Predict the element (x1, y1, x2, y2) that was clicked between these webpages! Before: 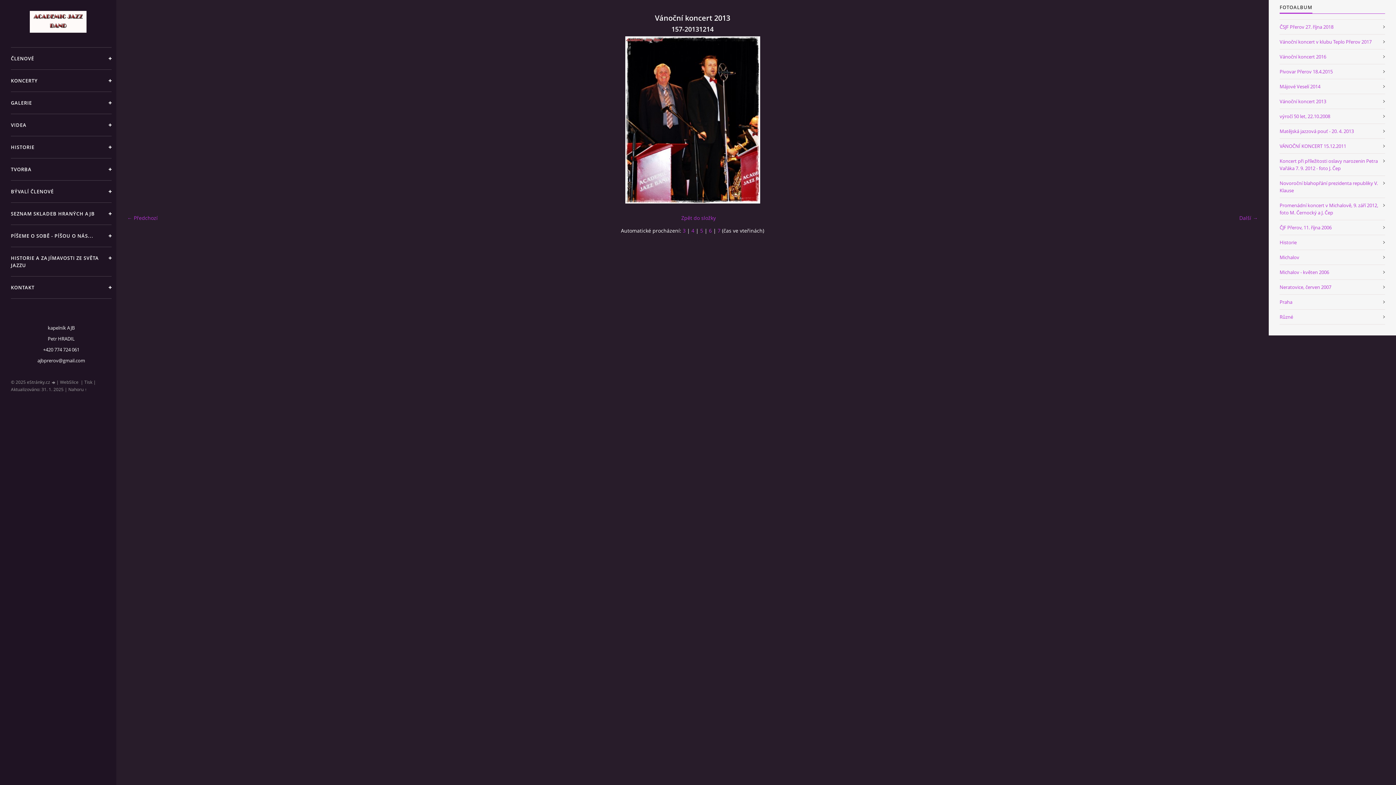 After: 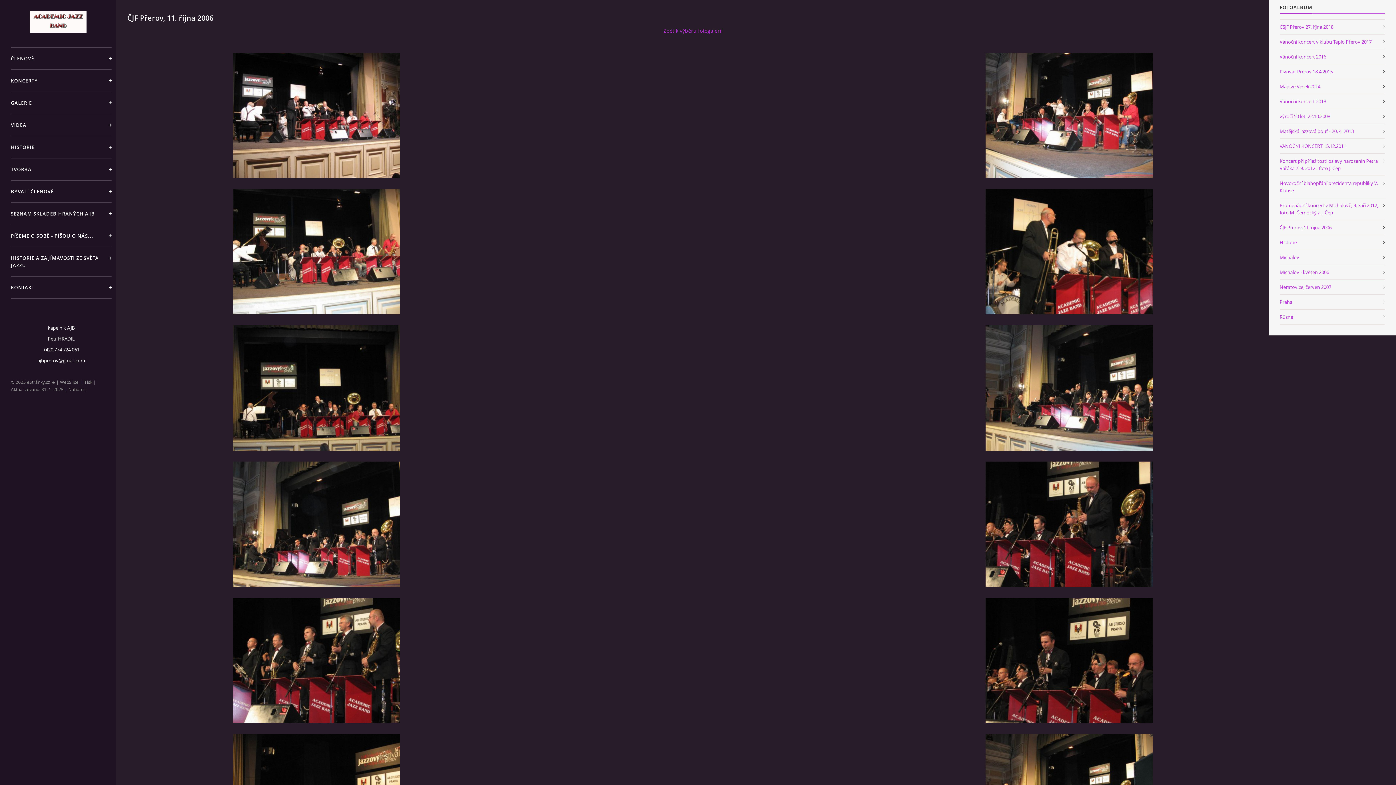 Action: bbox: (1280, 220, 1385, 235) label: ČJF Přerov, 11. října 2006